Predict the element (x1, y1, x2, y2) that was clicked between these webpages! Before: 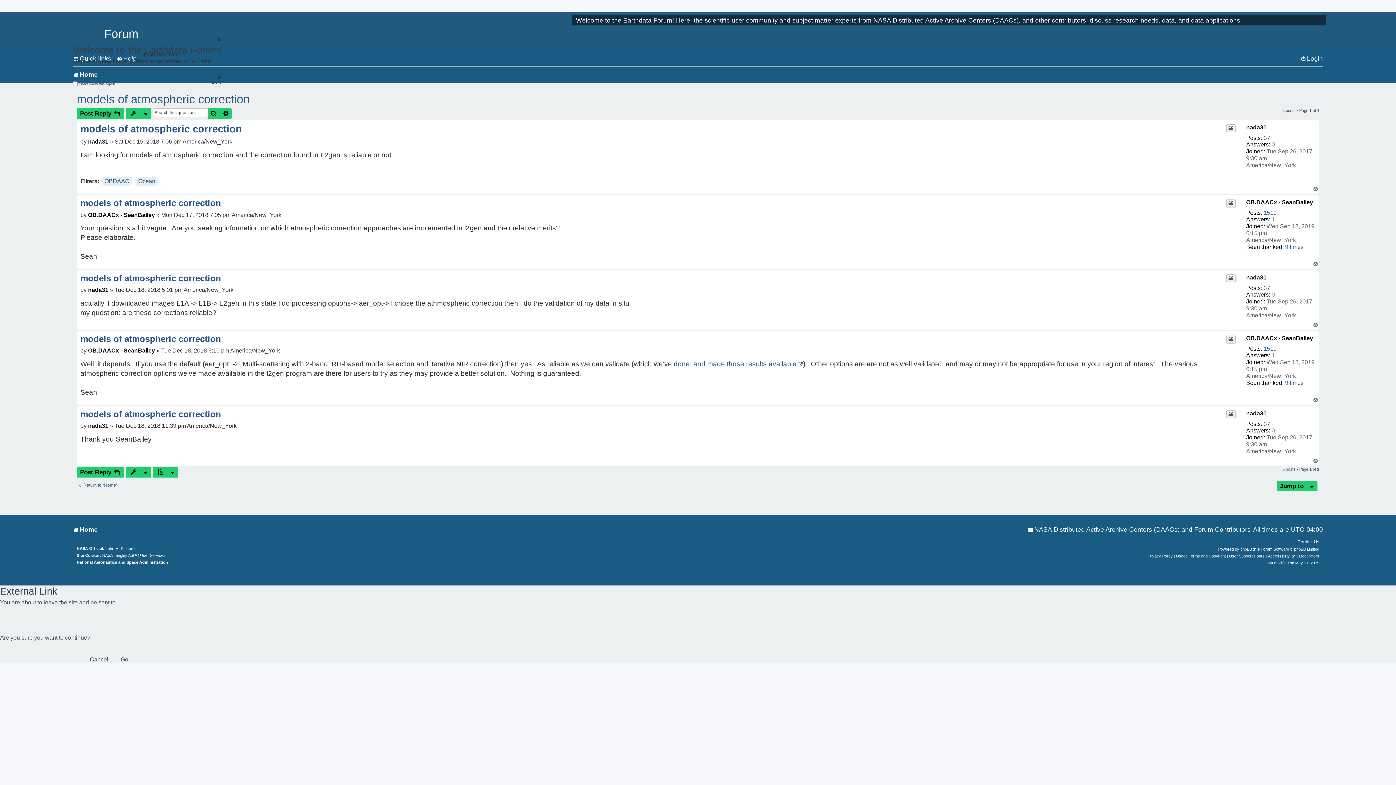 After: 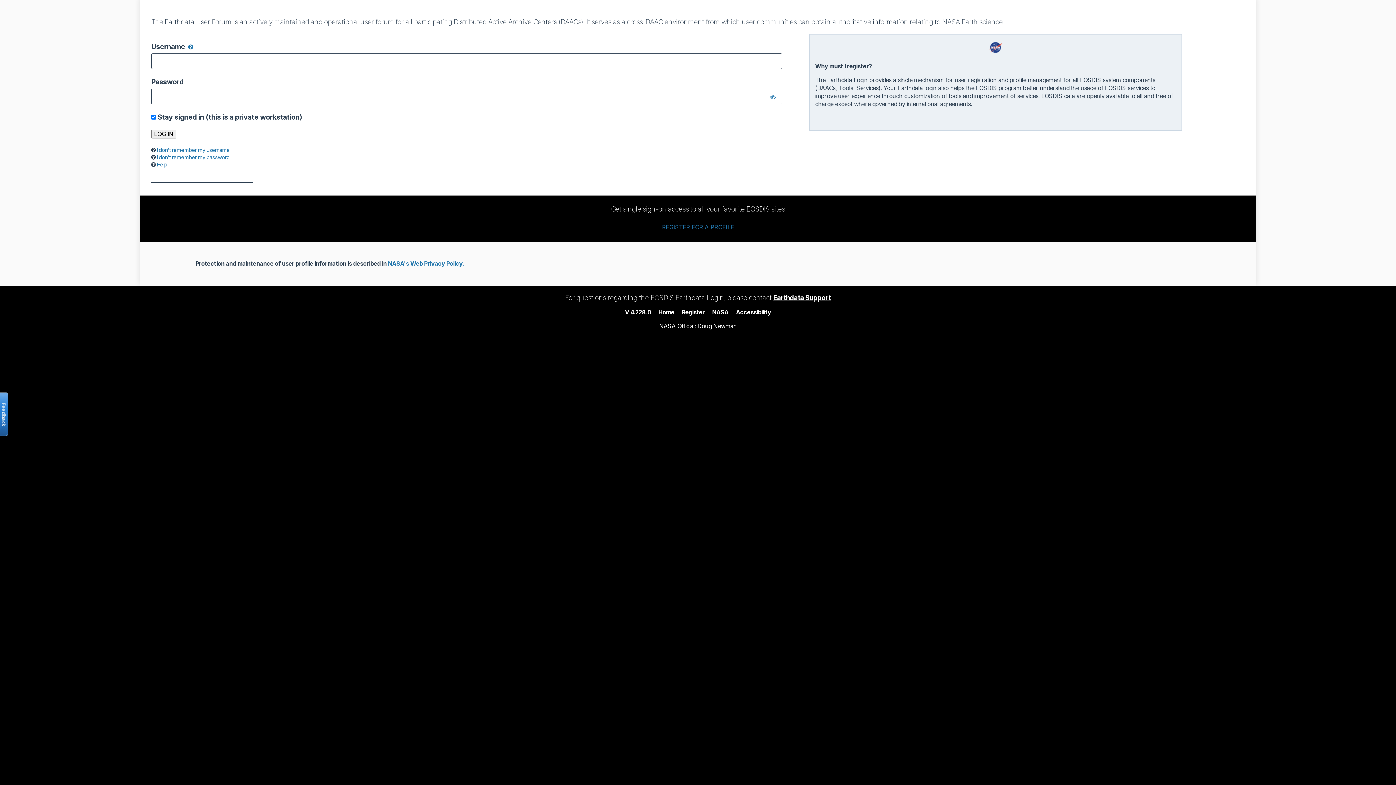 Action: bbox: (1226, 199, 1235, 208) label: Quote